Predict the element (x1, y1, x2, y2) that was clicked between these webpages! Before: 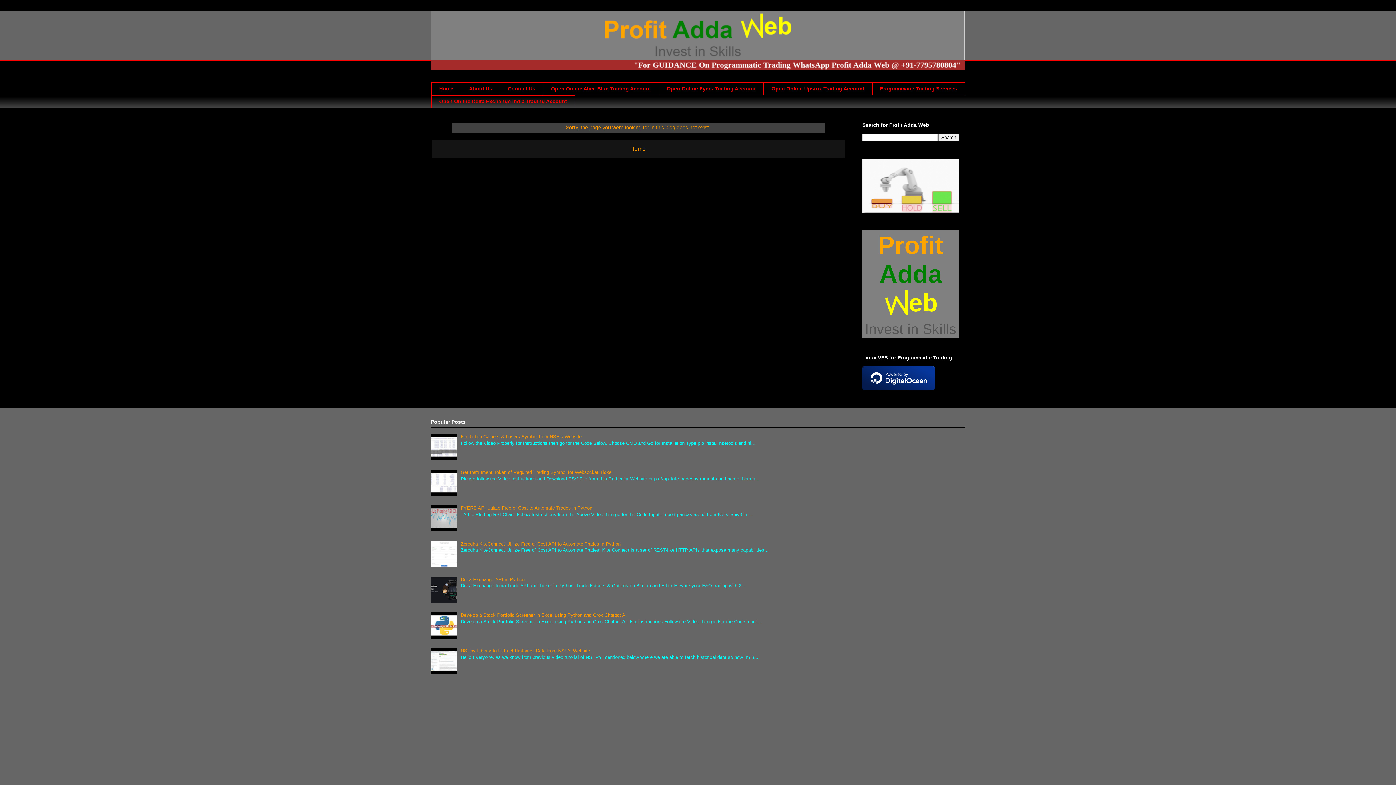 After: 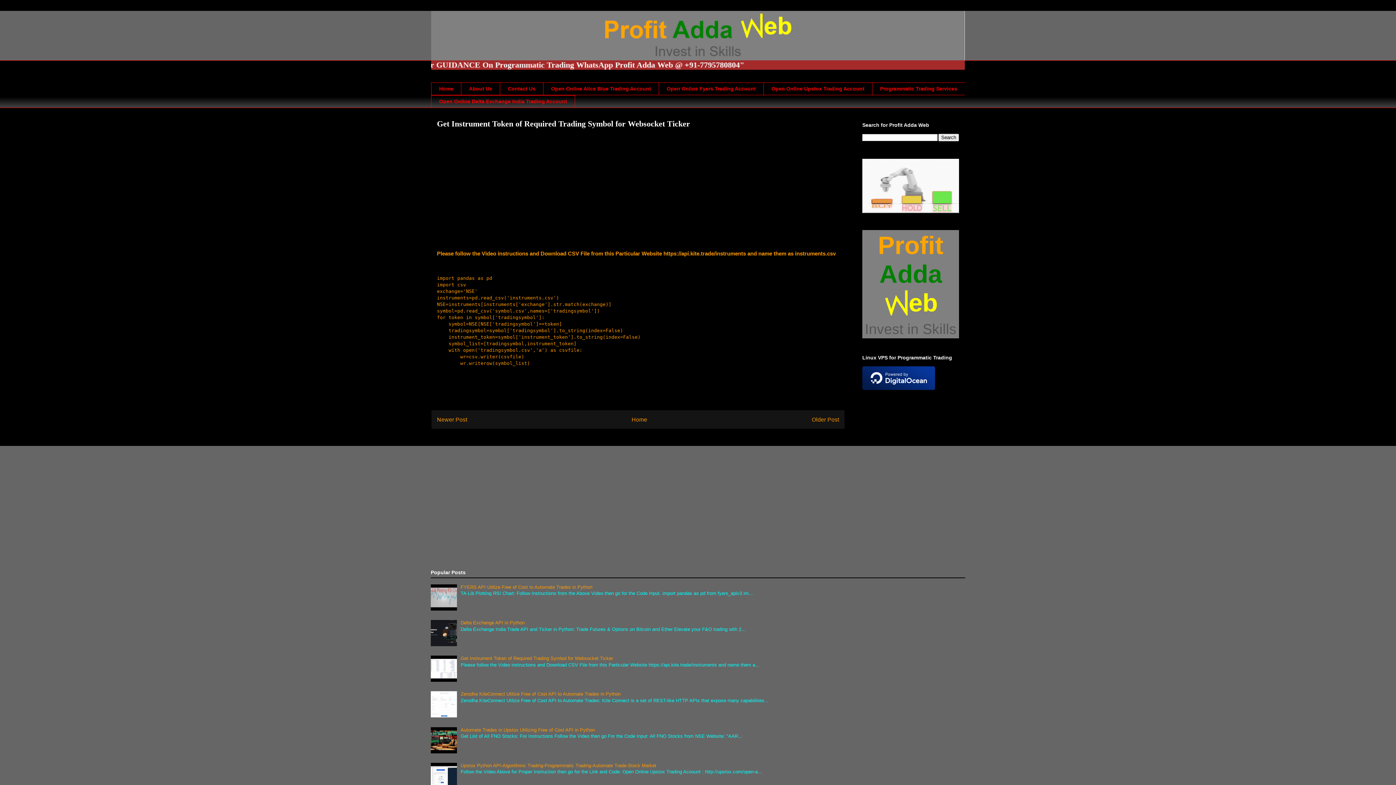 Action: bbox: (460, 469, 613, 475) label: Get Instrument Token of Required Trading Symbol for Websocket Ticker